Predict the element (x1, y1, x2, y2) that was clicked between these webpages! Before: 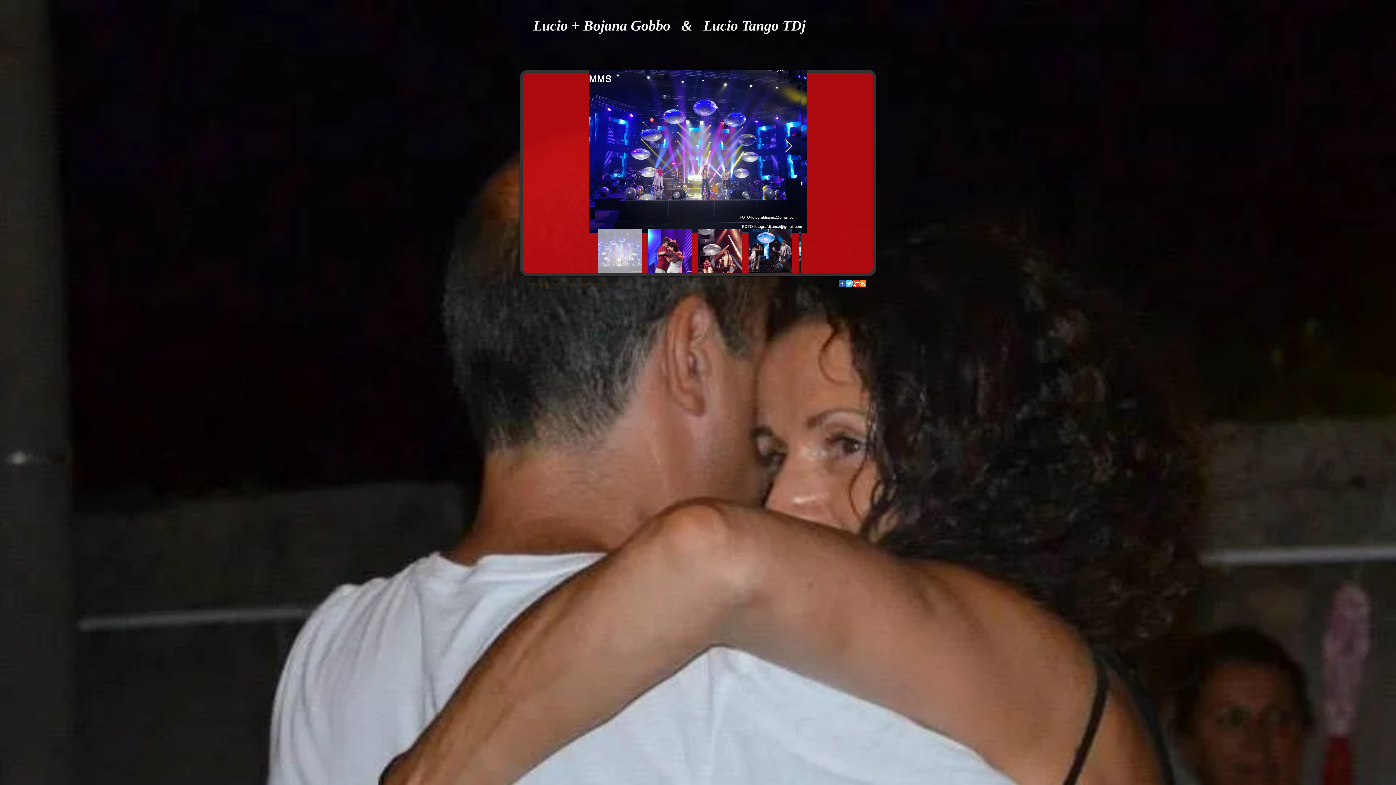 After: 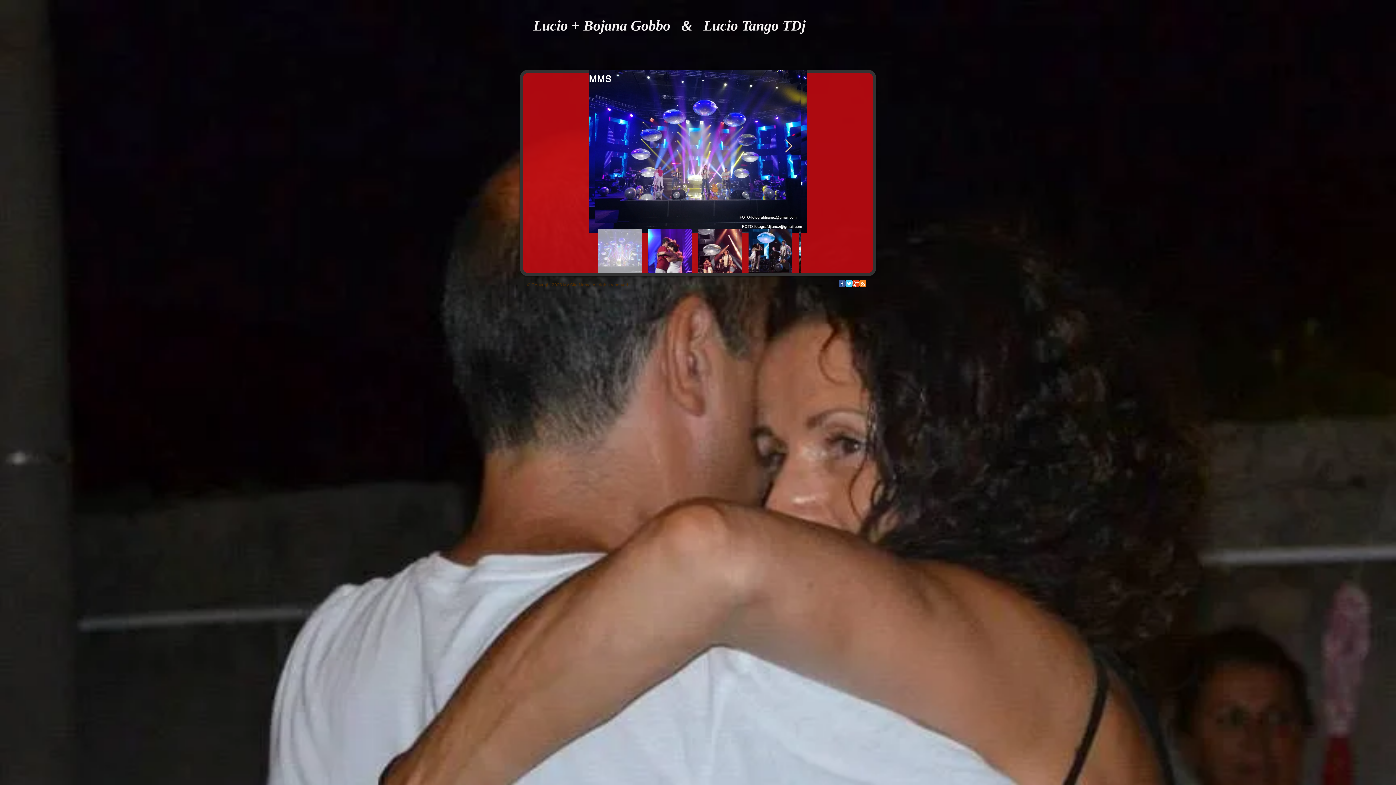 Action: bbox: (784, 139, 793, 153) label: Next Item